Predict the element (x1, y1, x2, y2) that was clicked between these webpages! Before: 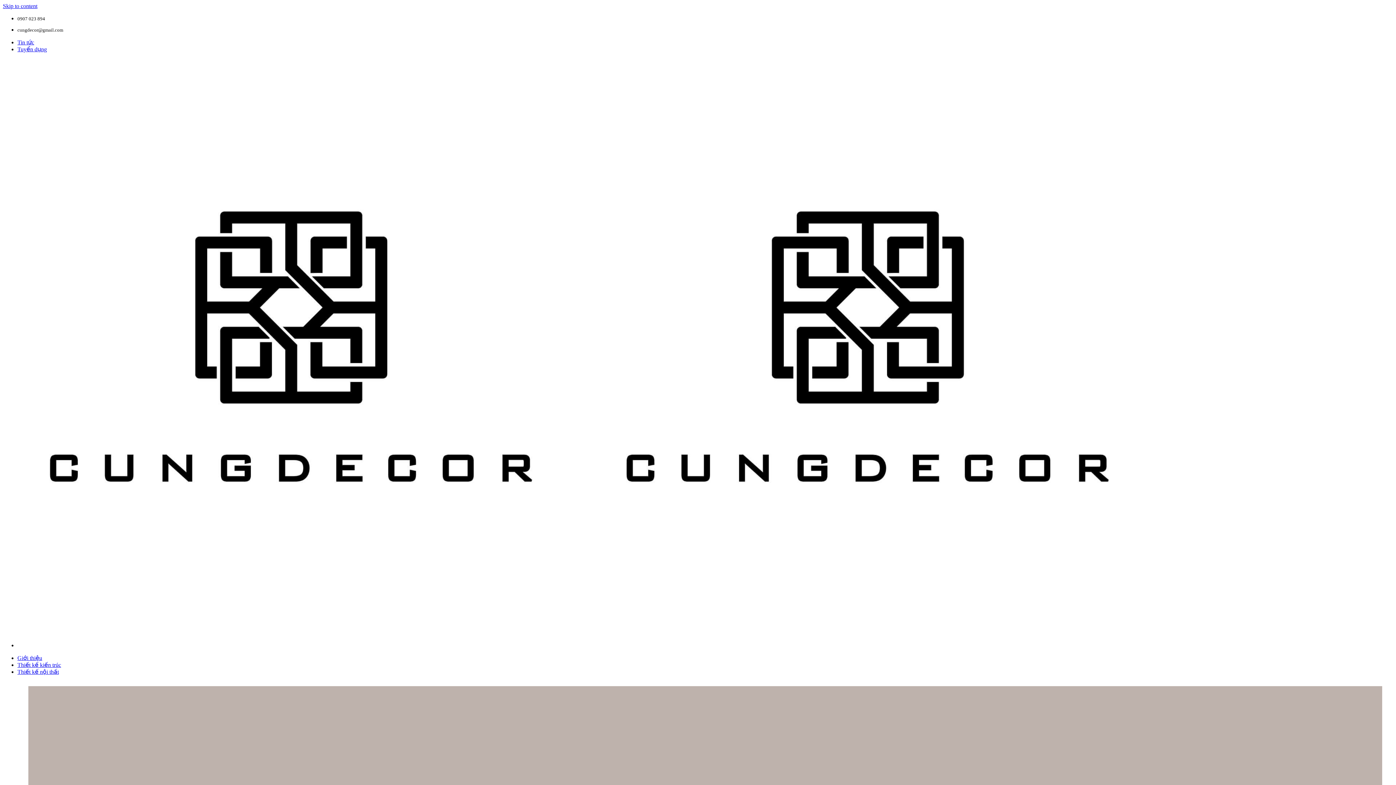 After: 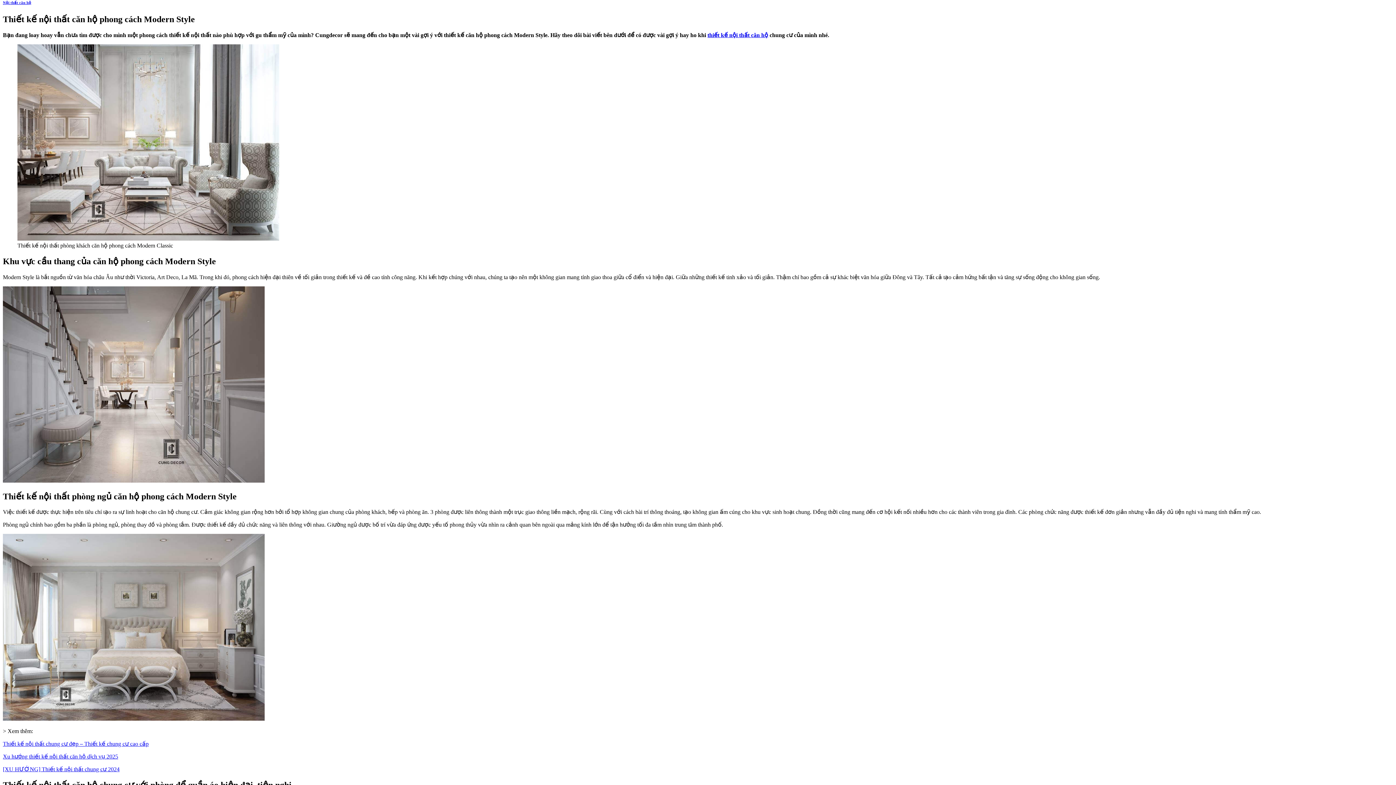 Action: bbox: (2, 2, 37, 9) label: Skip to content